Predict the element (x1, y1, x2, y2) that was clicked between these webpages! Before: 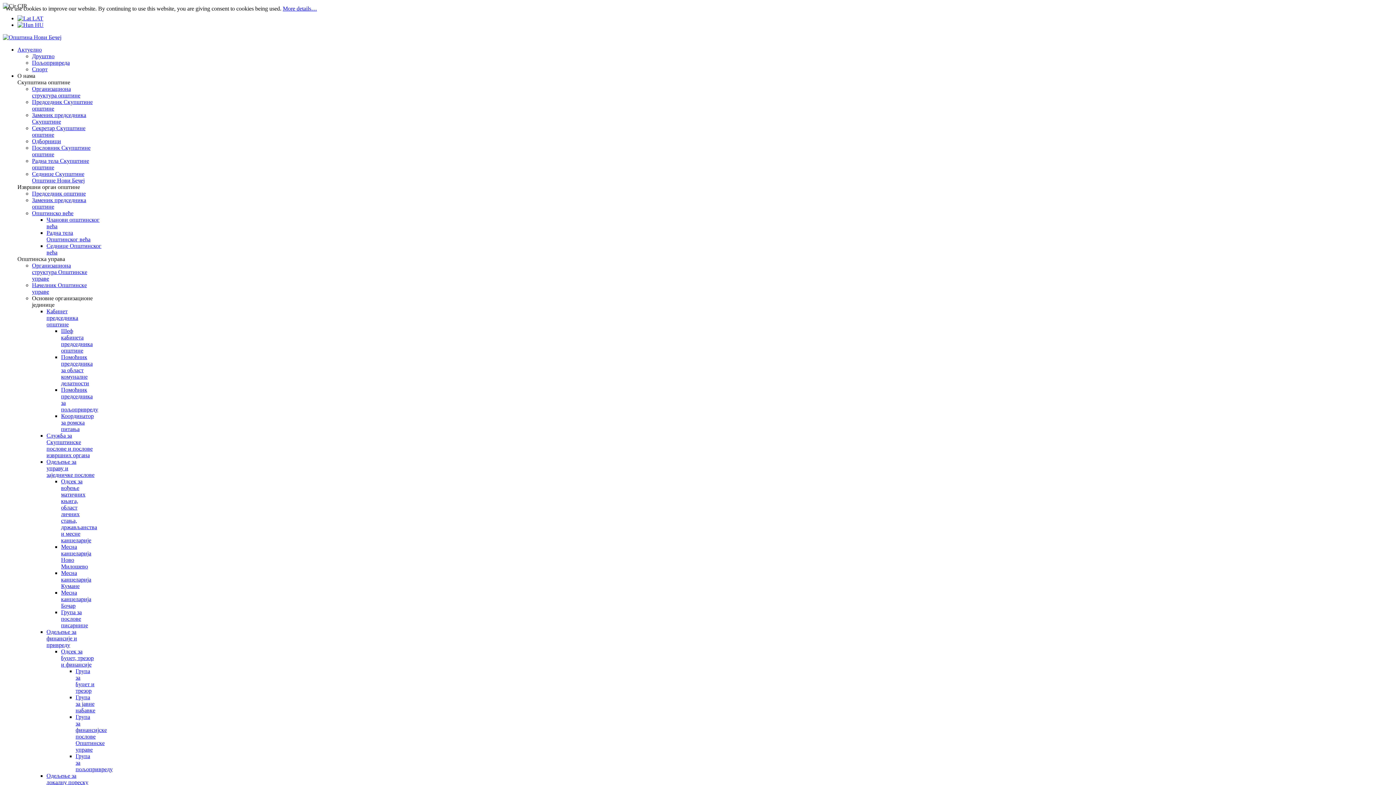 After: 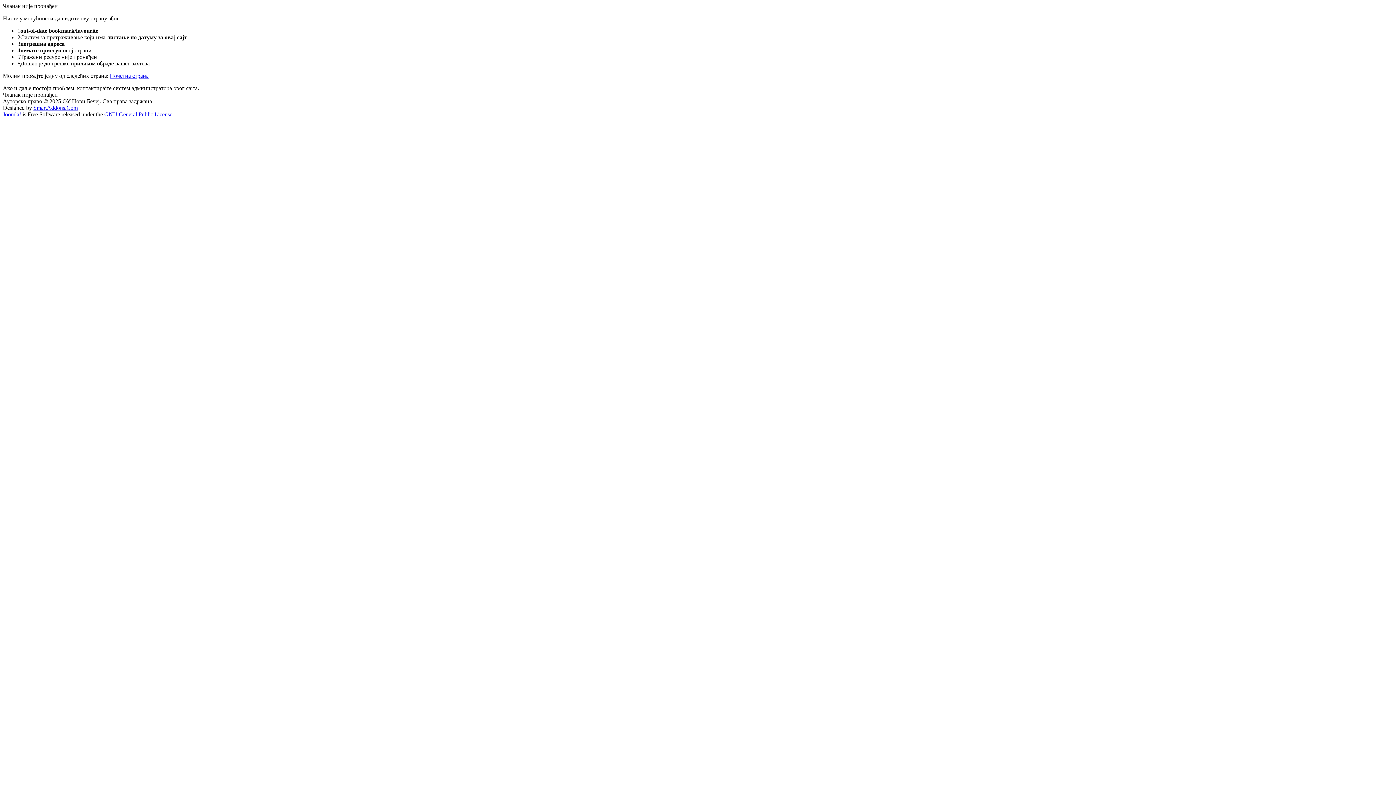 Action: bbox: (282, 5, 317, 11) label: More details…